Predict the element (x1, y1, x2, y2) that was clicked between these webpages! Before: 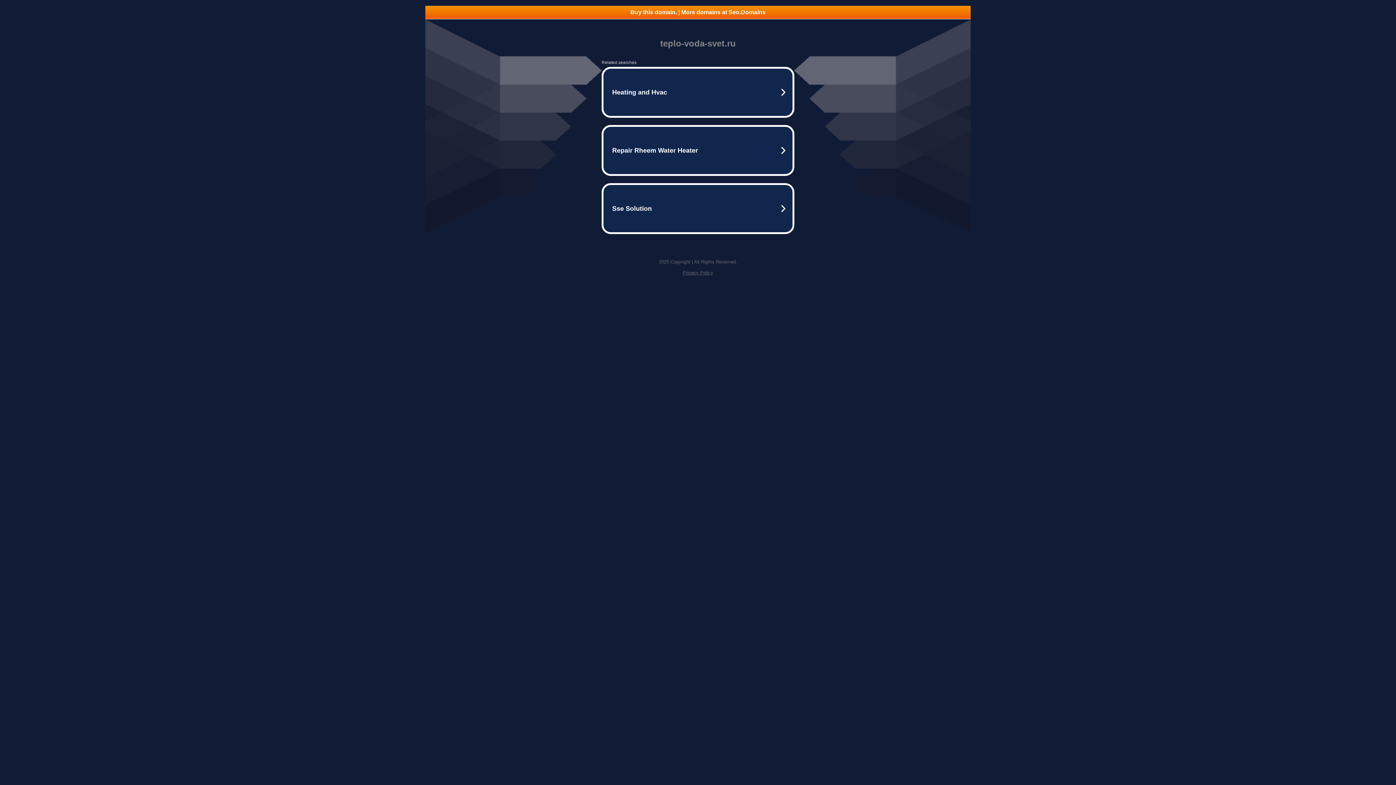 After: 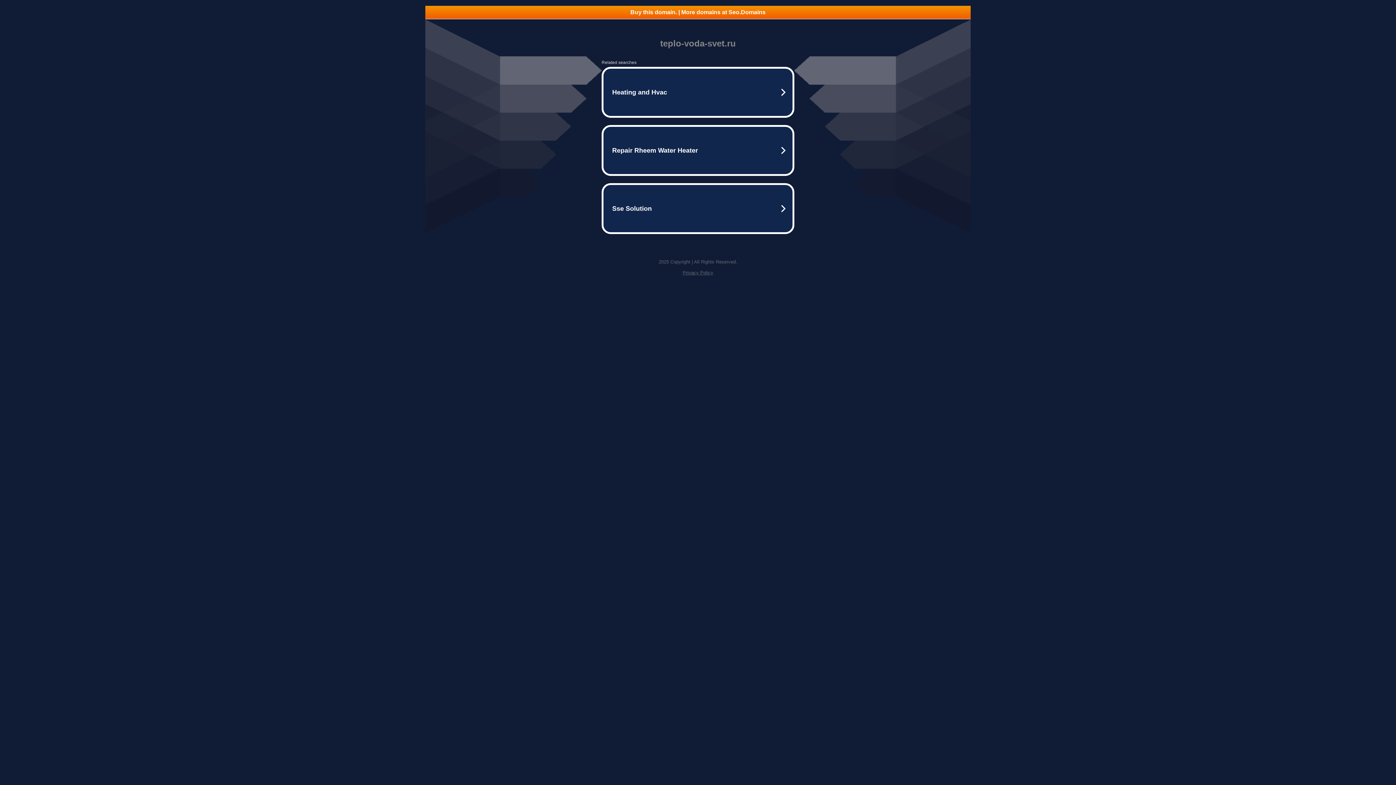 Action: bbox: (682, 270, 713, 275) label: Privacy Policy